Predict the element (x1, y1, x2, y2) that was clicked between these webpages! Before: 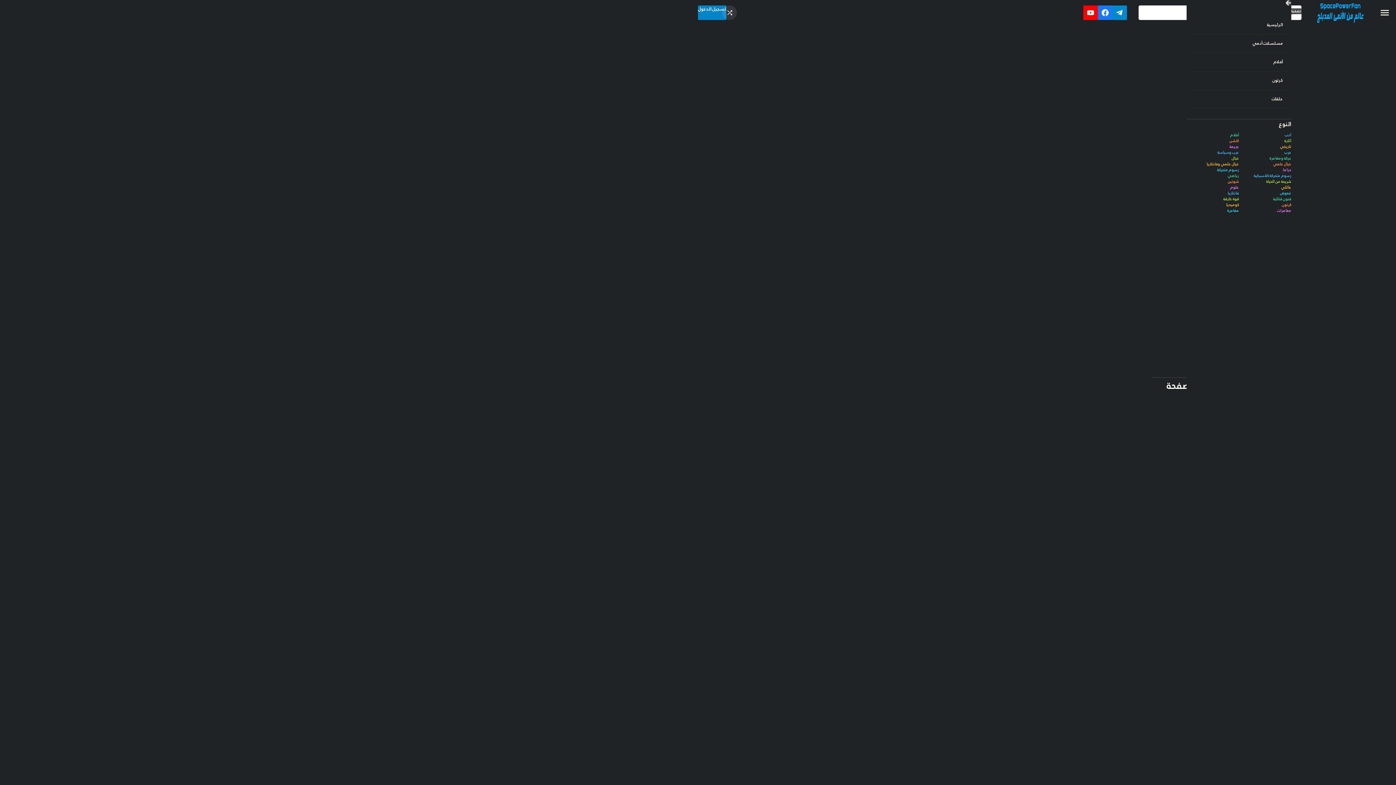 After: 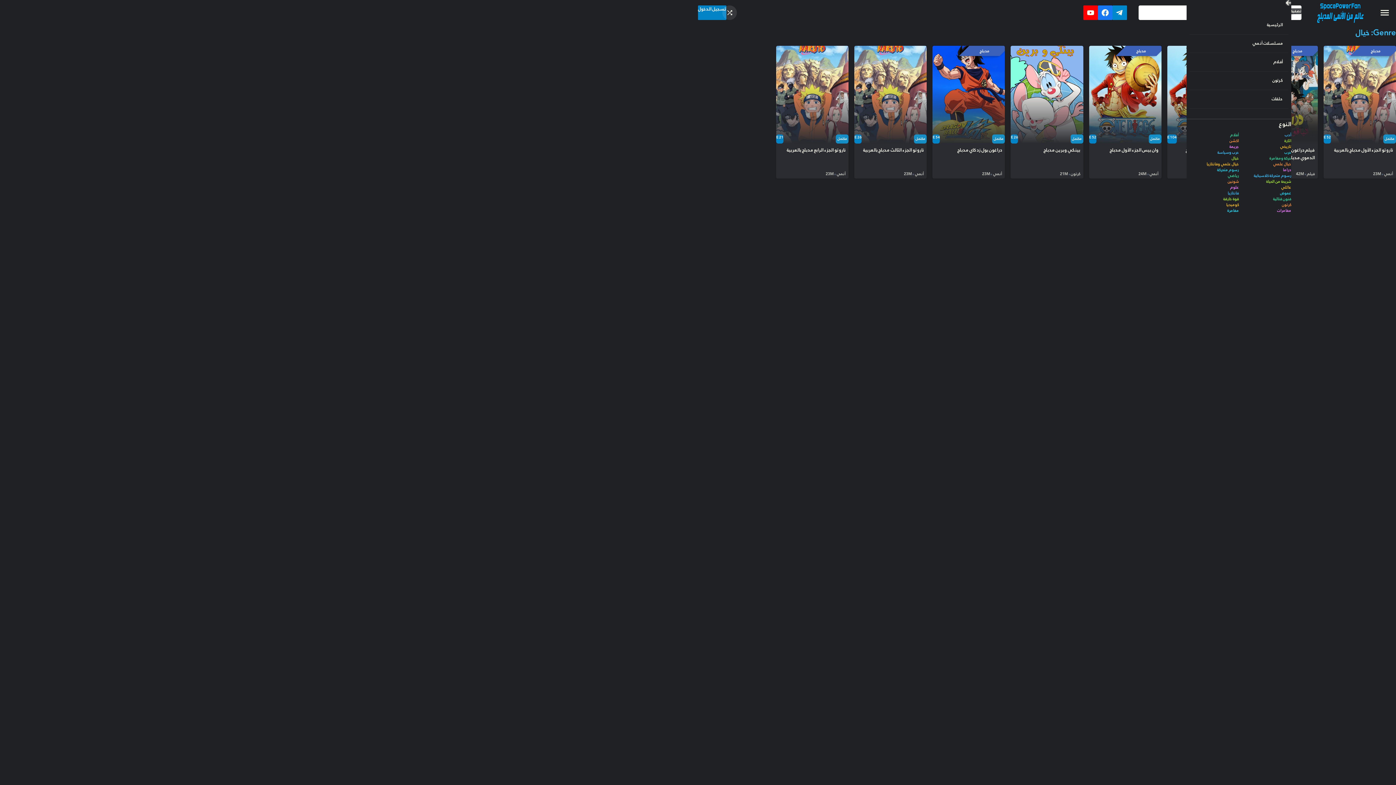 Action: bbox: (1186, 155, 1239, 161) label: خيال